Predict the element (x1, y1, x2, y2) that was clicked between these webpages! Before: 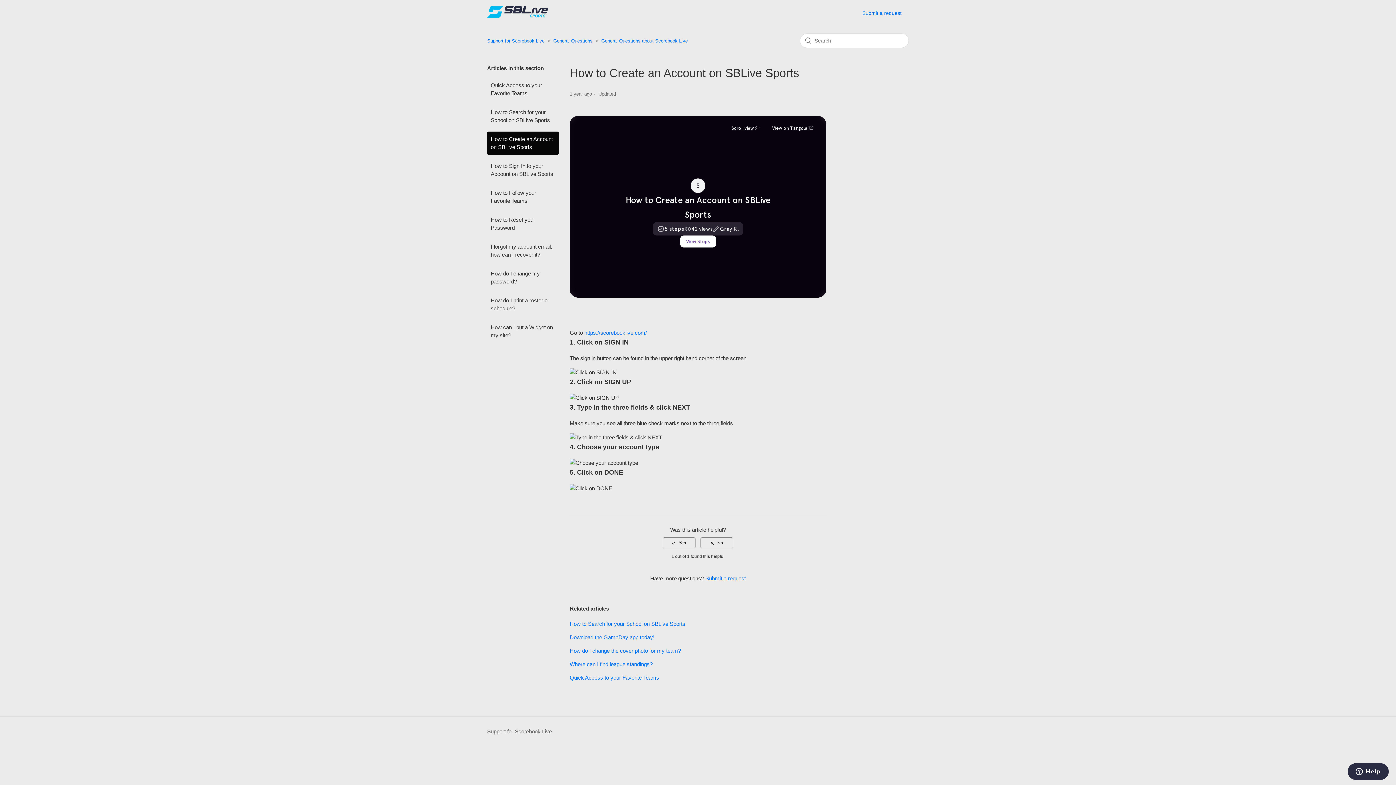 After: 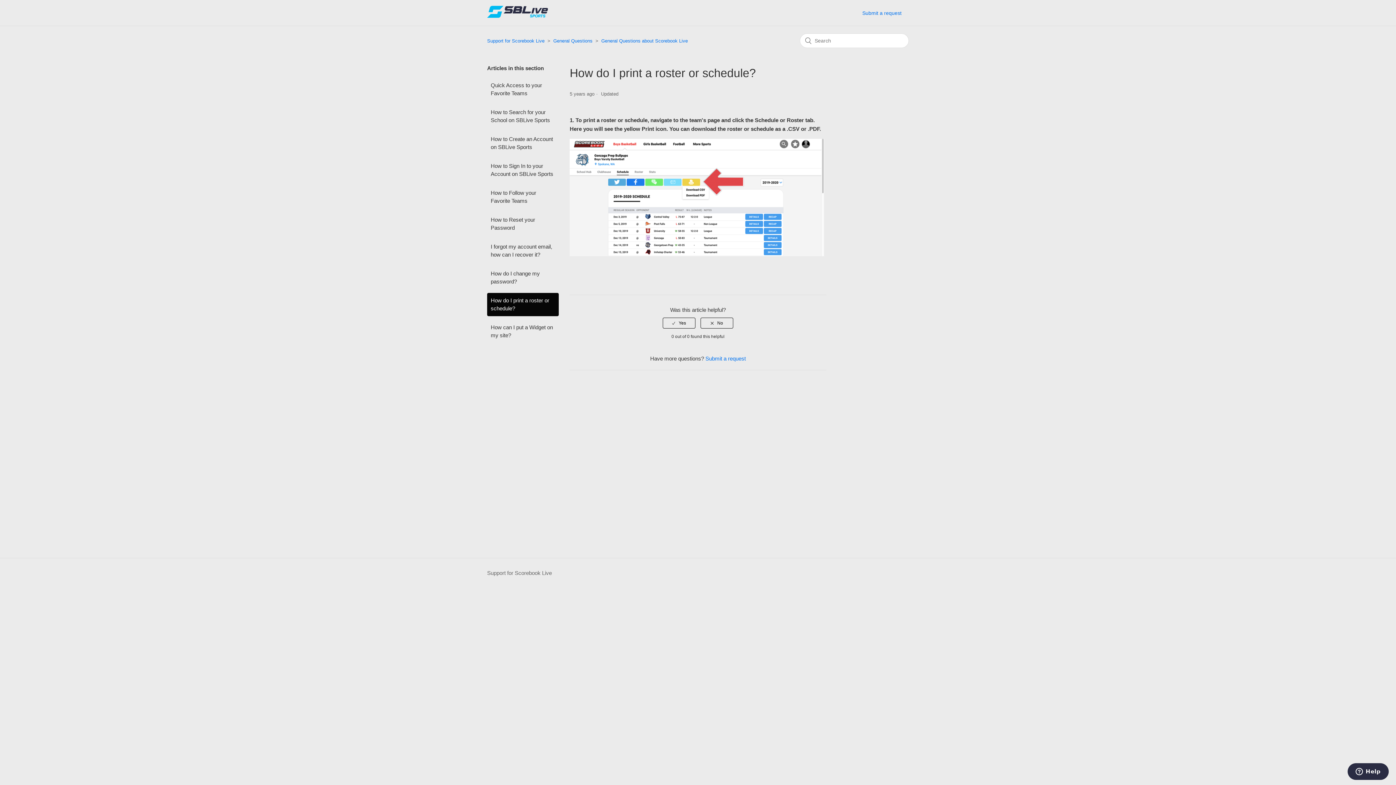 Action: label: How do I print a roster or schedule? bbox: (487, 293, 558, 316)